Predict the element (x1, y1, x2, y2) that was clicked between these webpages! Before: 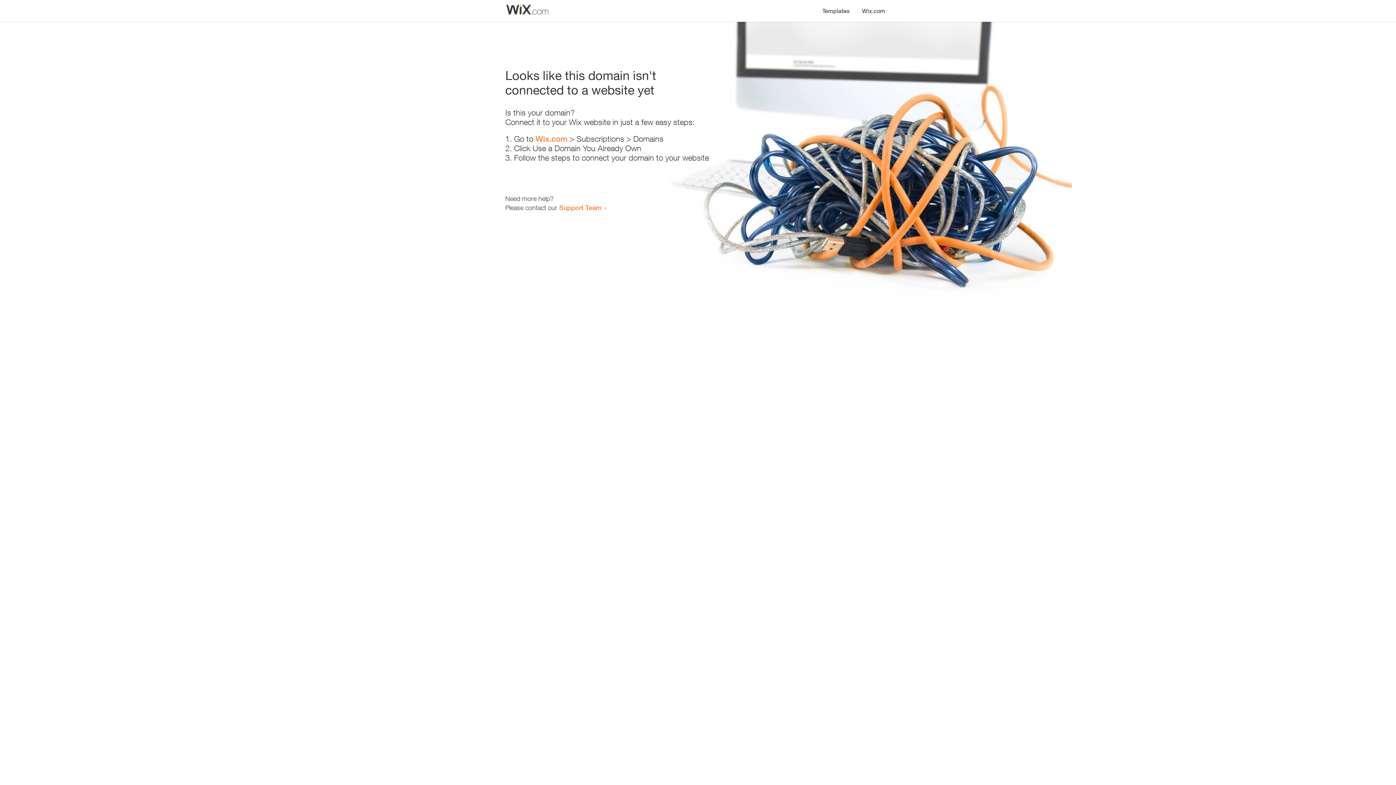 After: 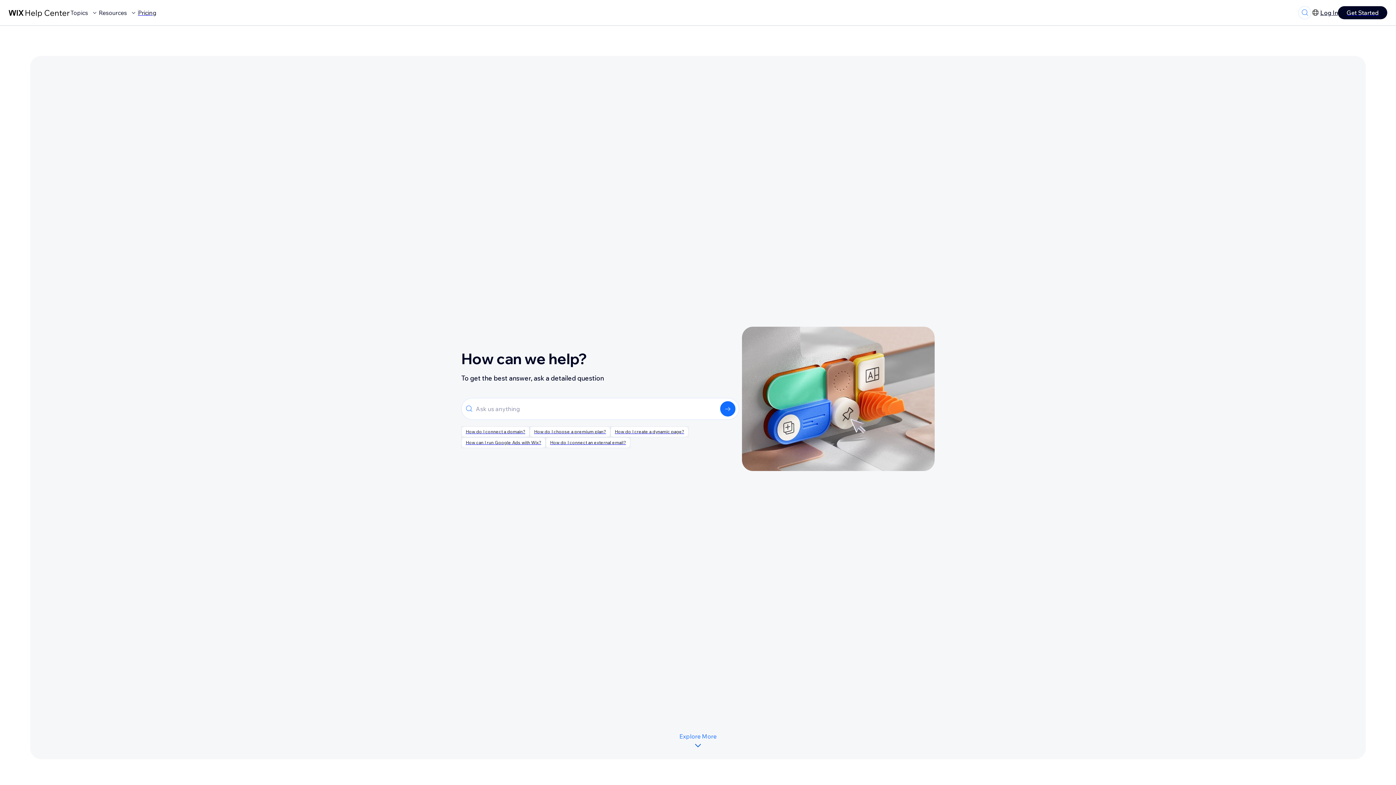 Action: bbox: (559, 203, 601, 211) label: Support Team